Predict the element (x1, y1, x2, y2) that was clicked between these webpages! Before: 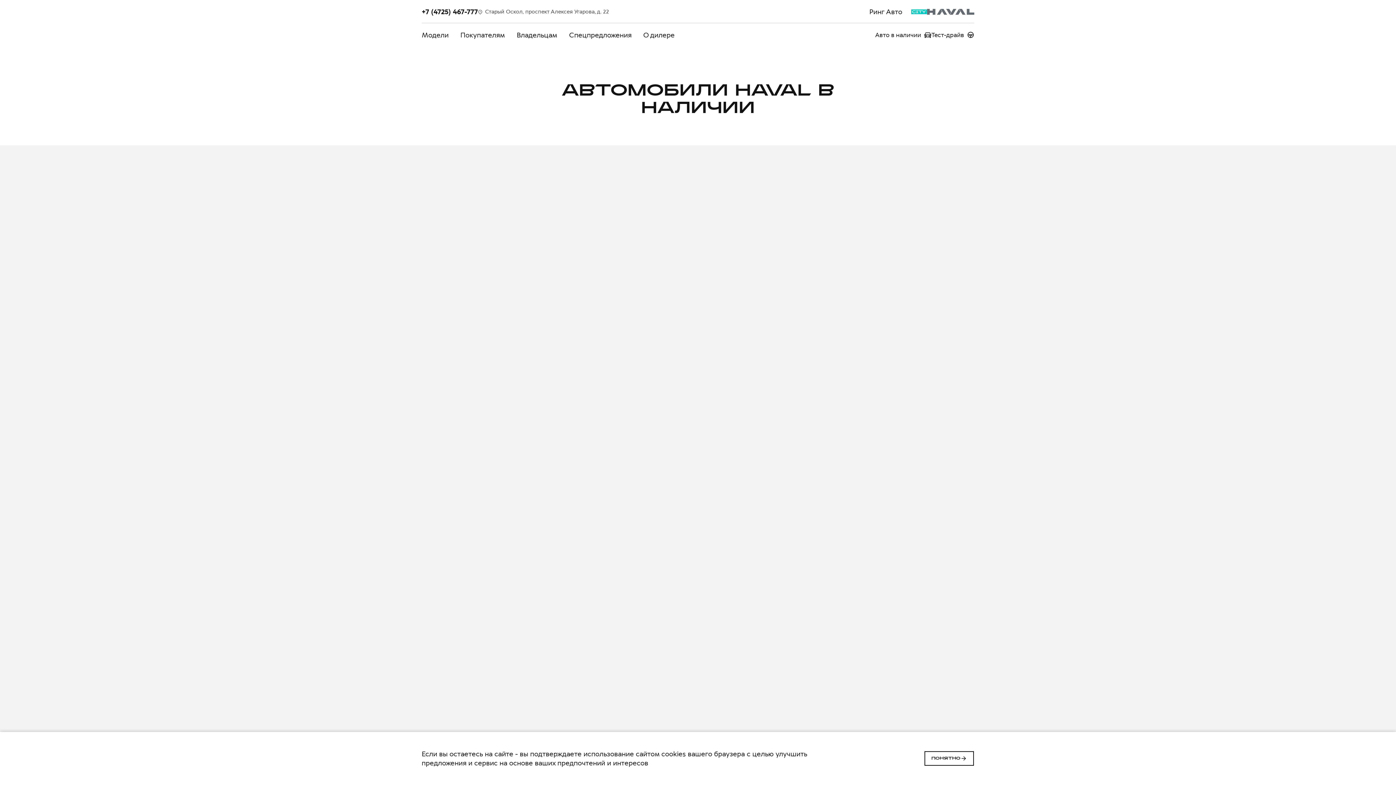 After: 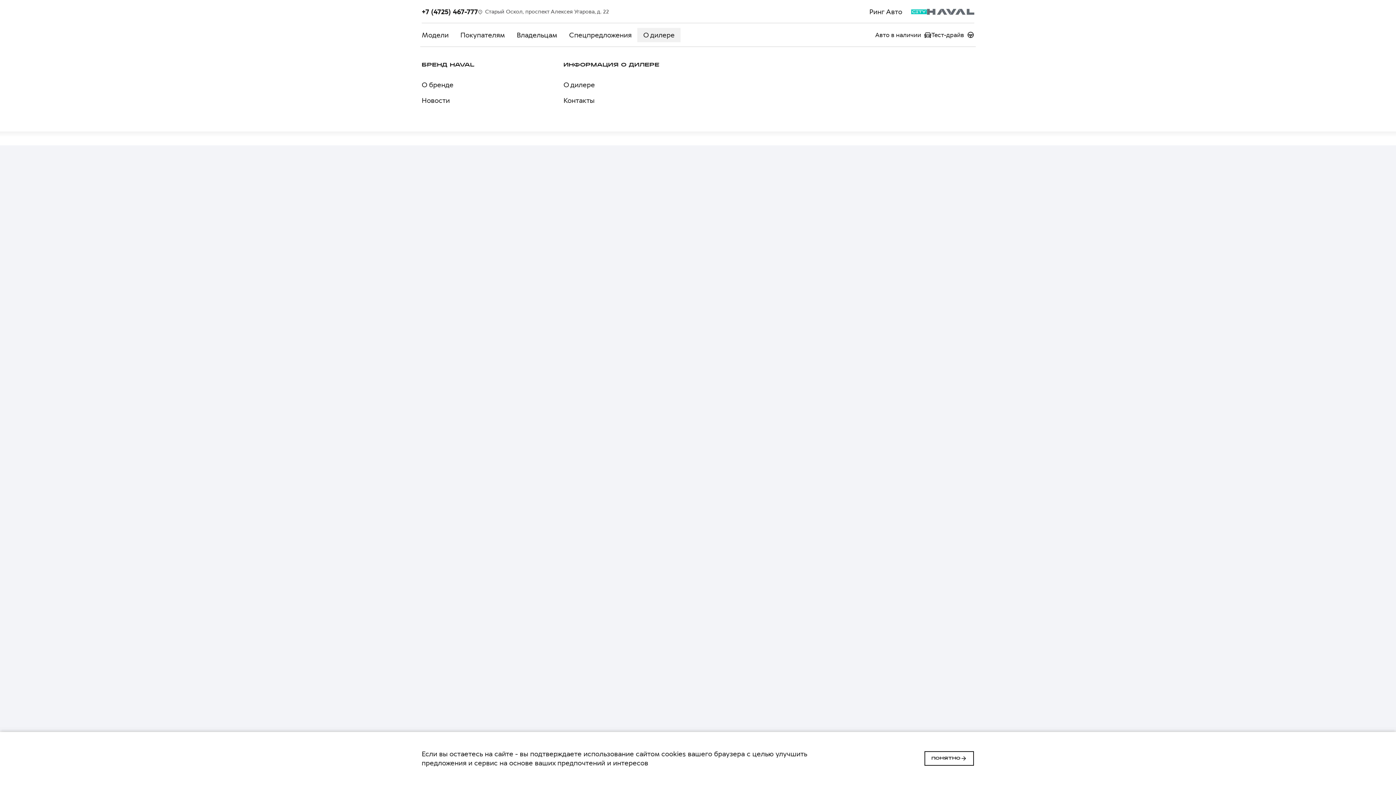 Action: label: О дилере bbox: (637, 27, 680, 42)